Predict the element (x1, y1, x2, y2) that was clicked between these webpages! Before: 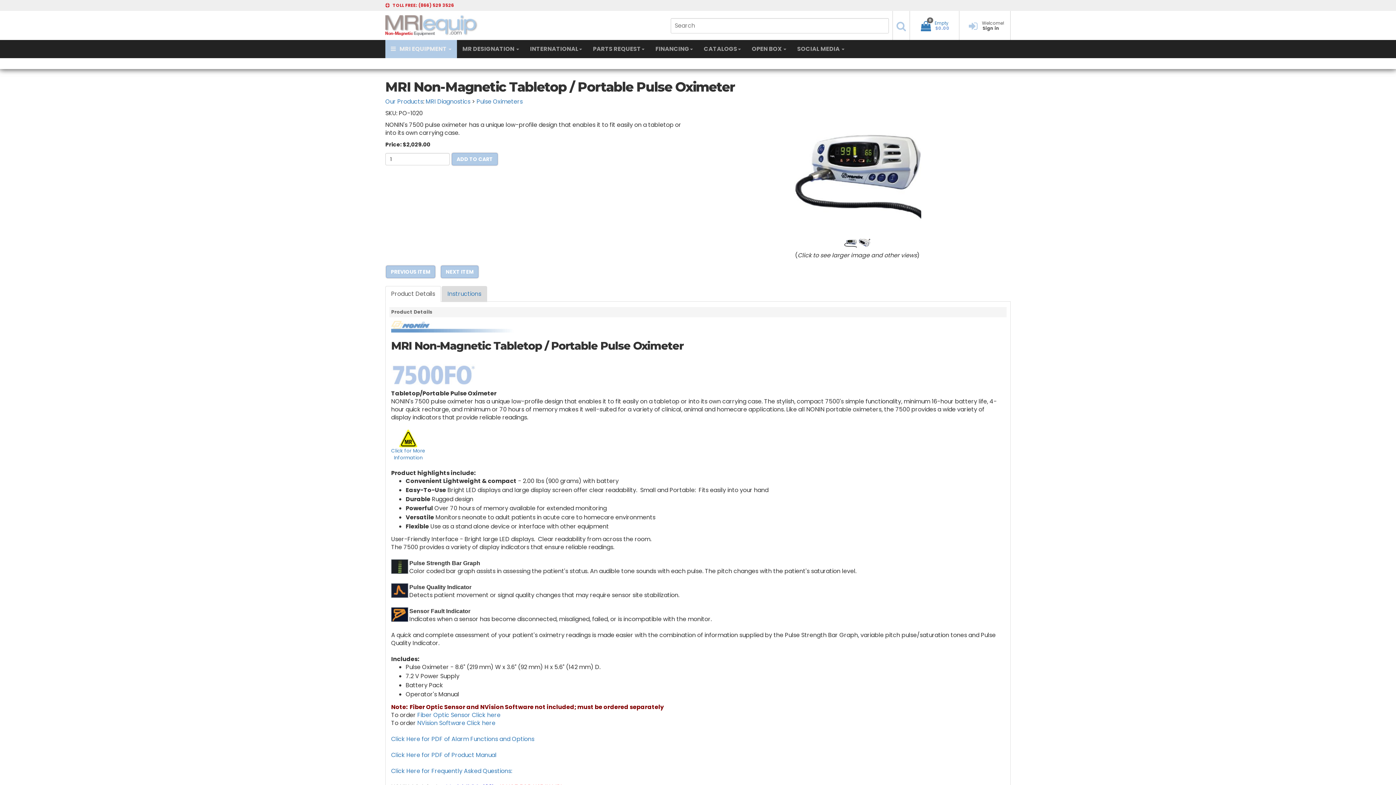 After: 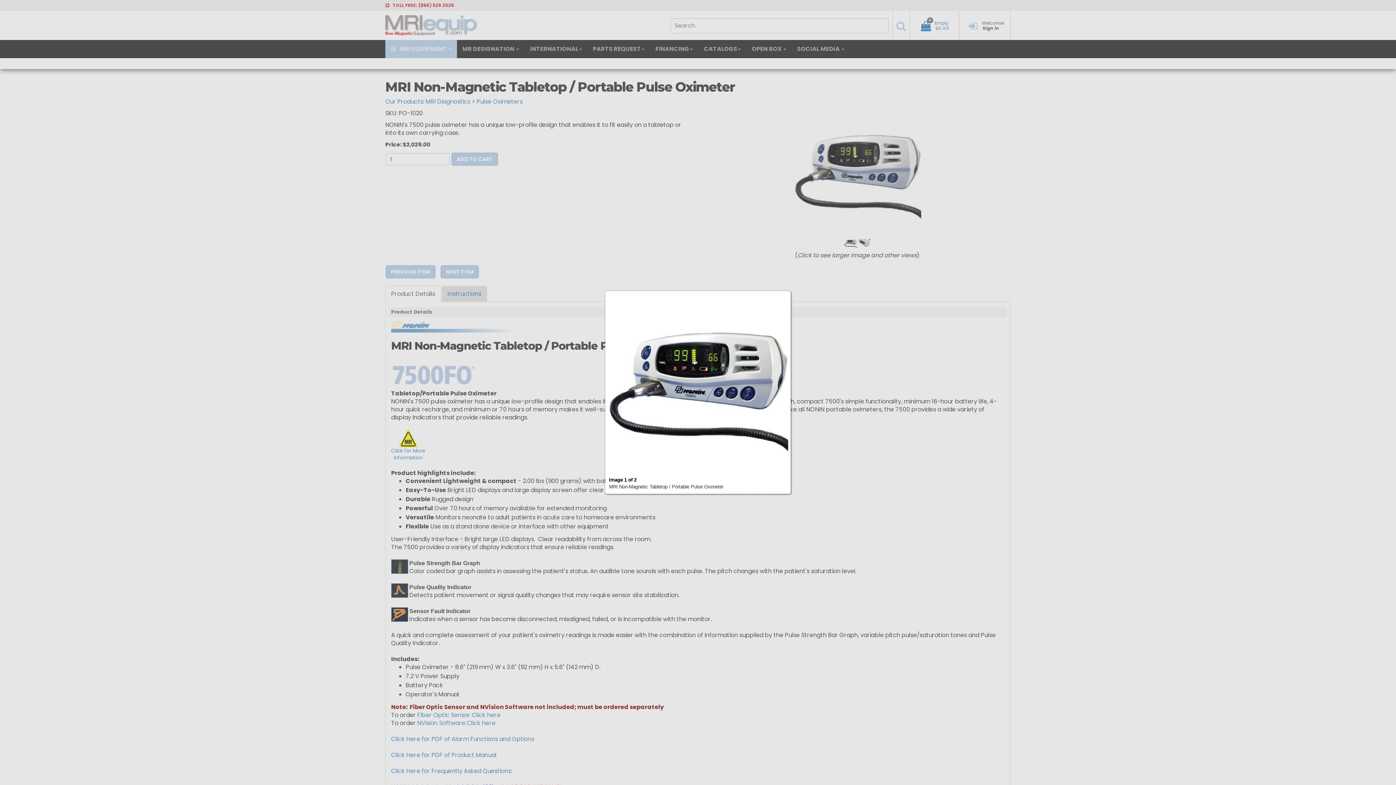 Action: bbox: (844, 239, 856, 247)